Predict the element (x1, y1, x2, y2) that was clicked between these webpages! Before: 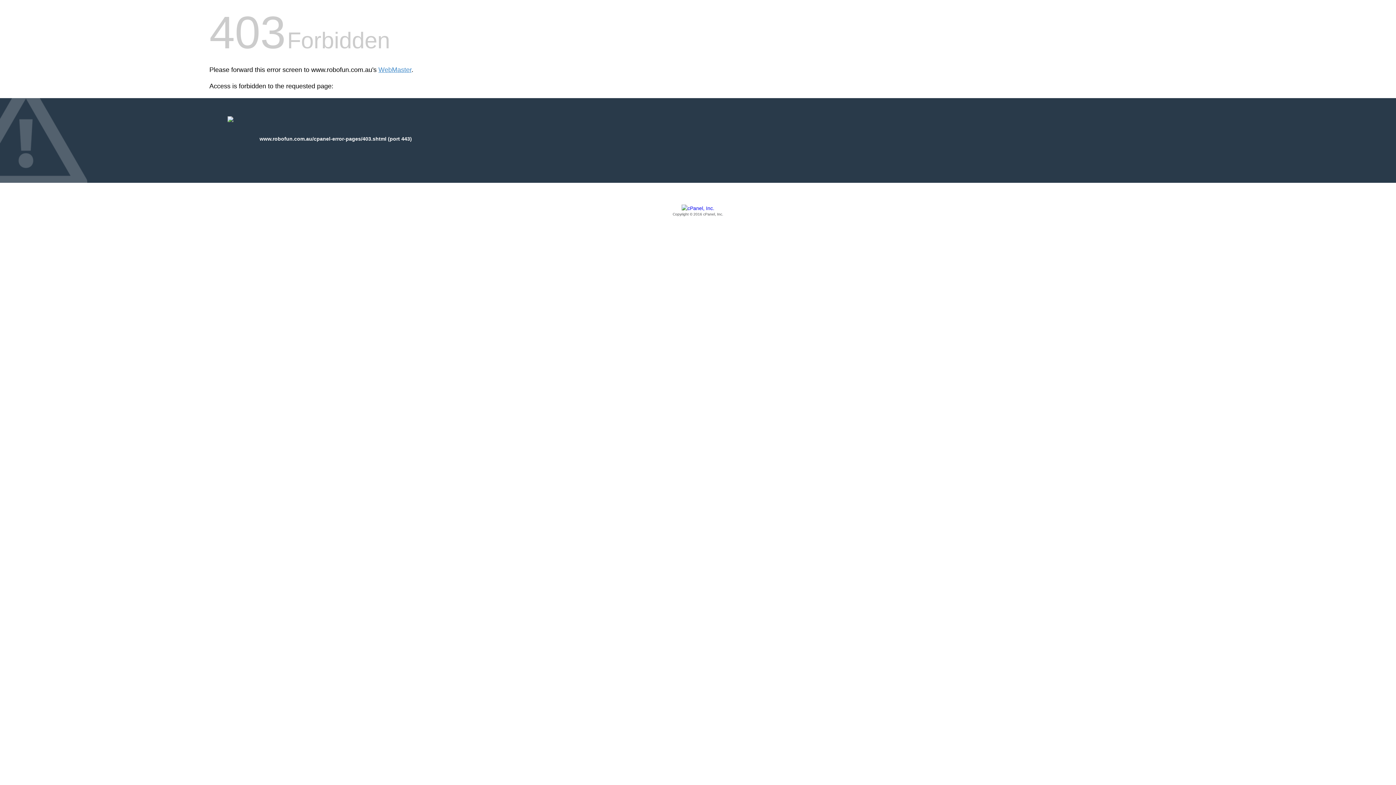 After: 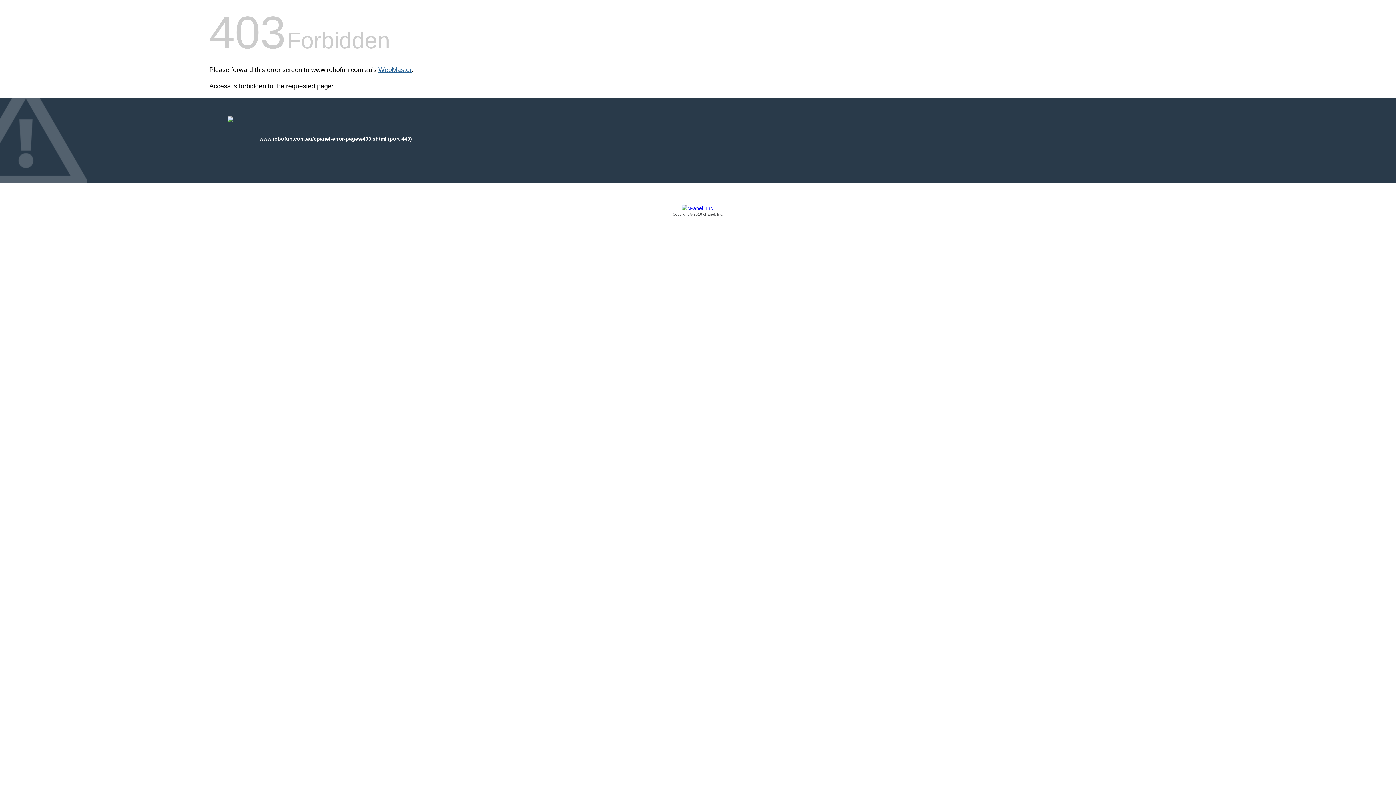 Action: label: WebMaster bbox: (378, 66, 411, 73)